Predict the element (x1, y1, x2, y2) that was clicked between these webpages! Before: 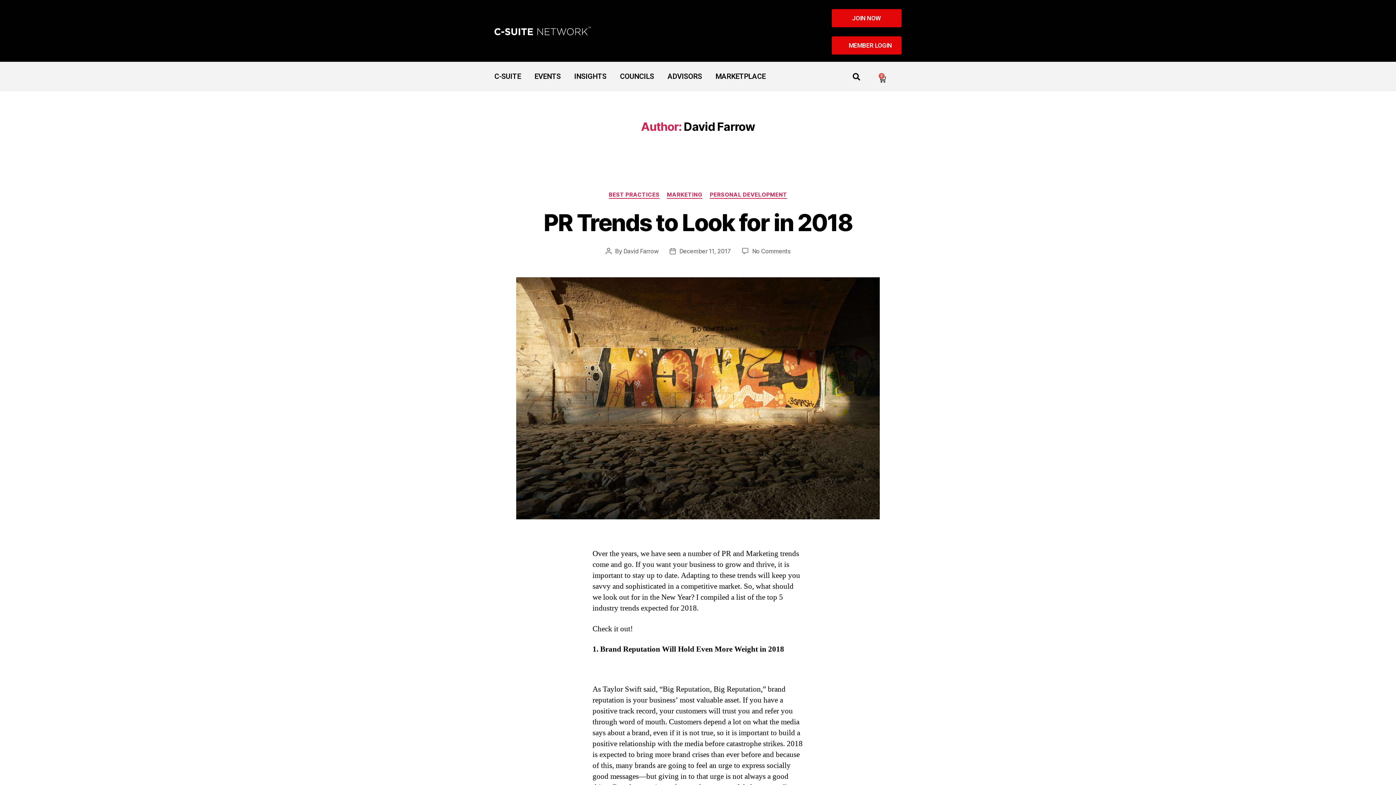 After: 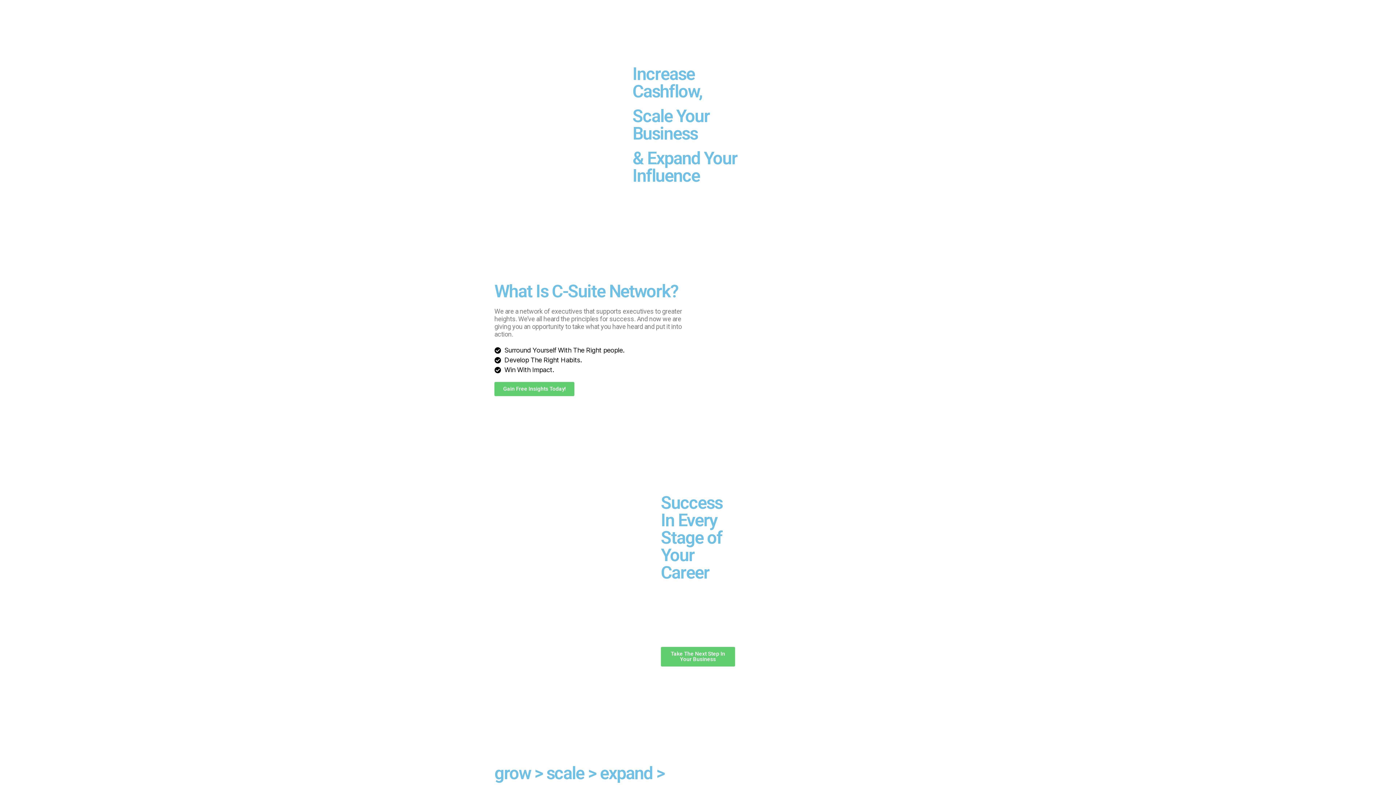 Action: label: INSIGHTS bbox: (570, 67, 610, 85)